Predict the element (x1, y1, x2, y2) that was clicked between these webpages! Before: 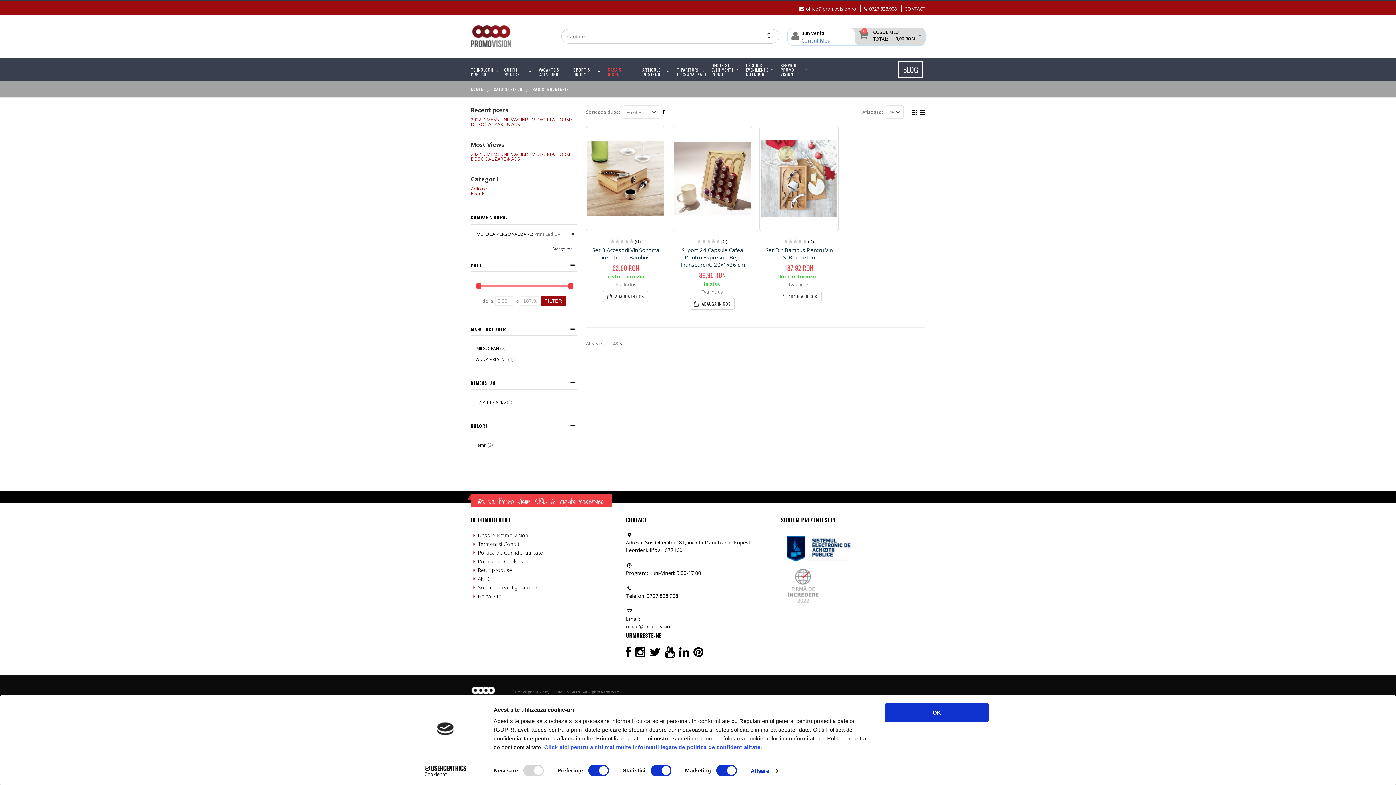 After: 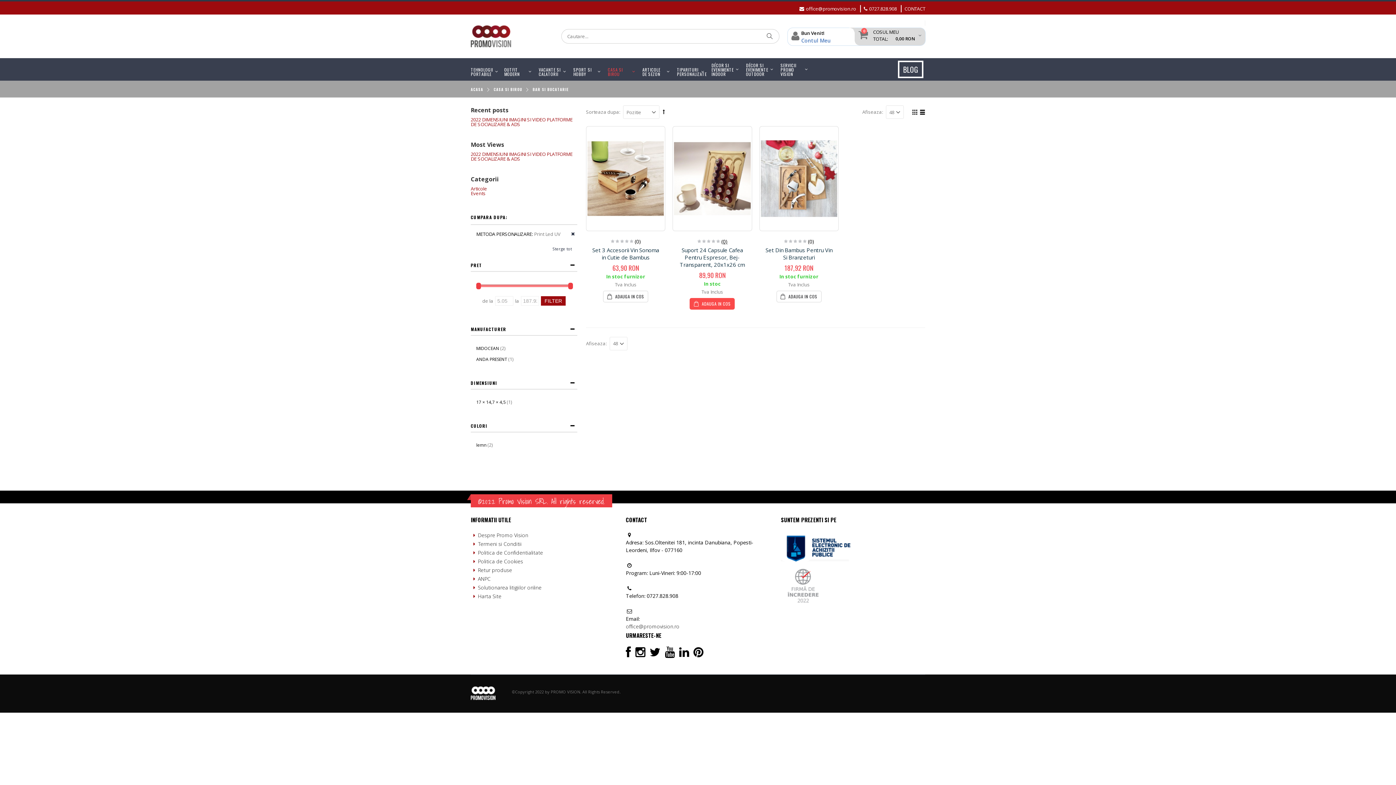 Action: label: (0) bbox: (721, 238, 727, 244)